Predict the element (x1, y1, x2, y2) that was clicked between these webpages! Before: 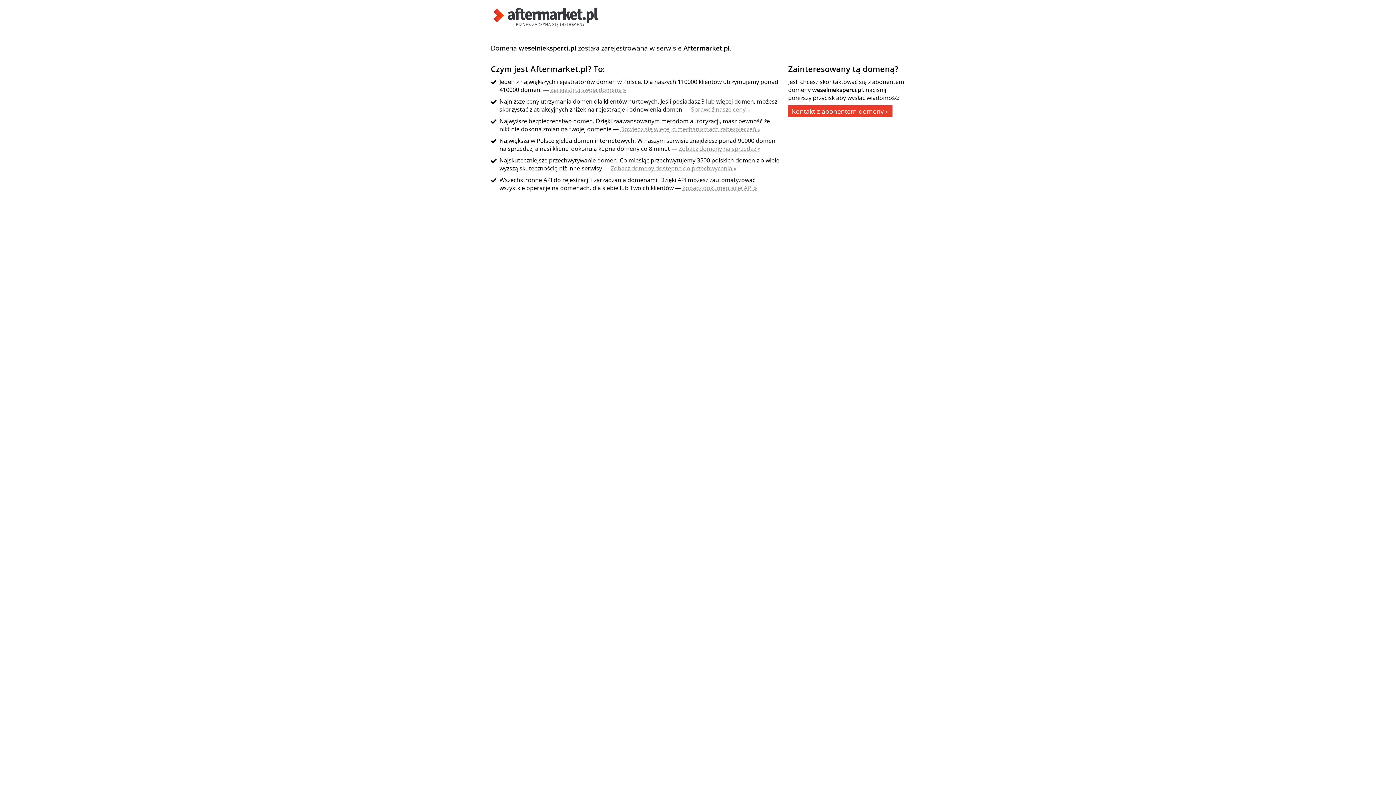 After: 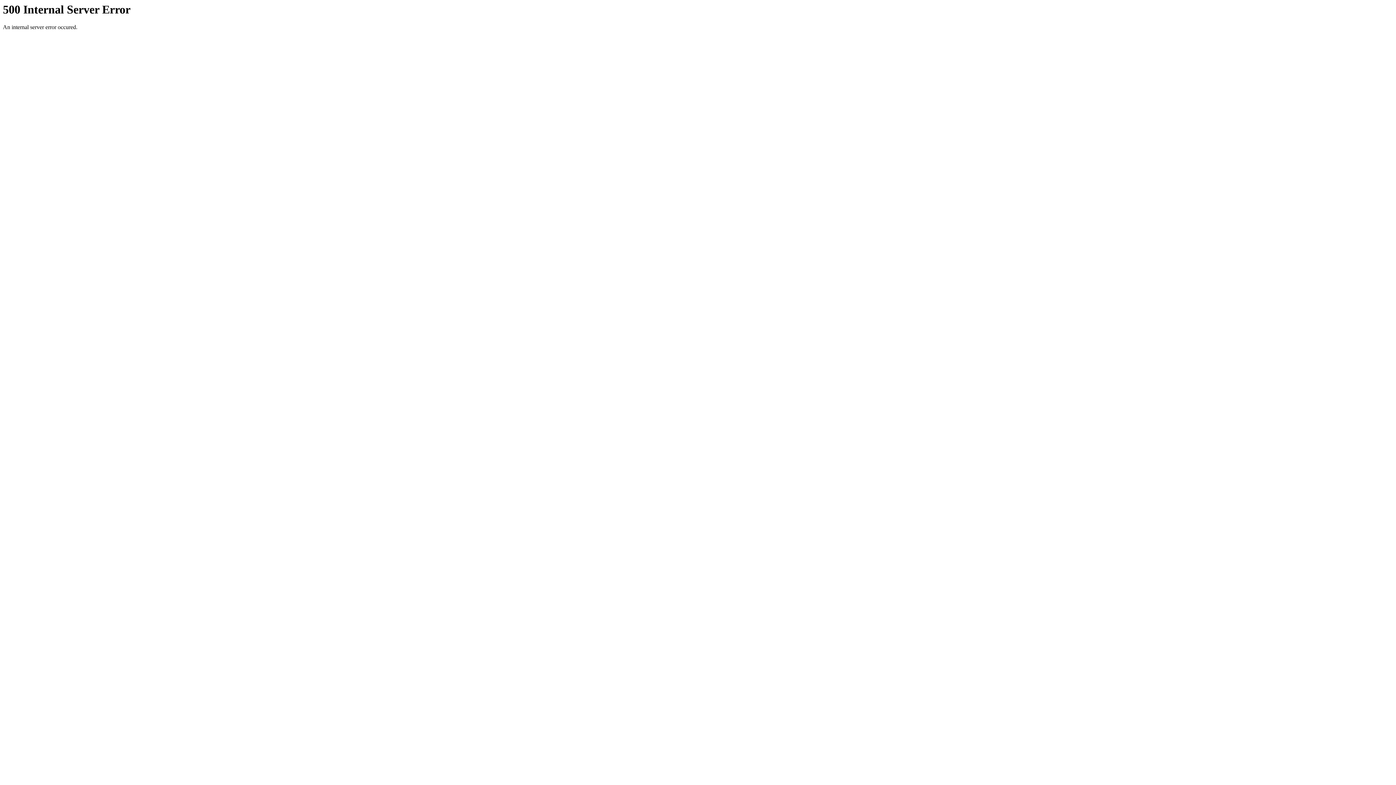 Action: bbox: (490, 21, 601, 29)